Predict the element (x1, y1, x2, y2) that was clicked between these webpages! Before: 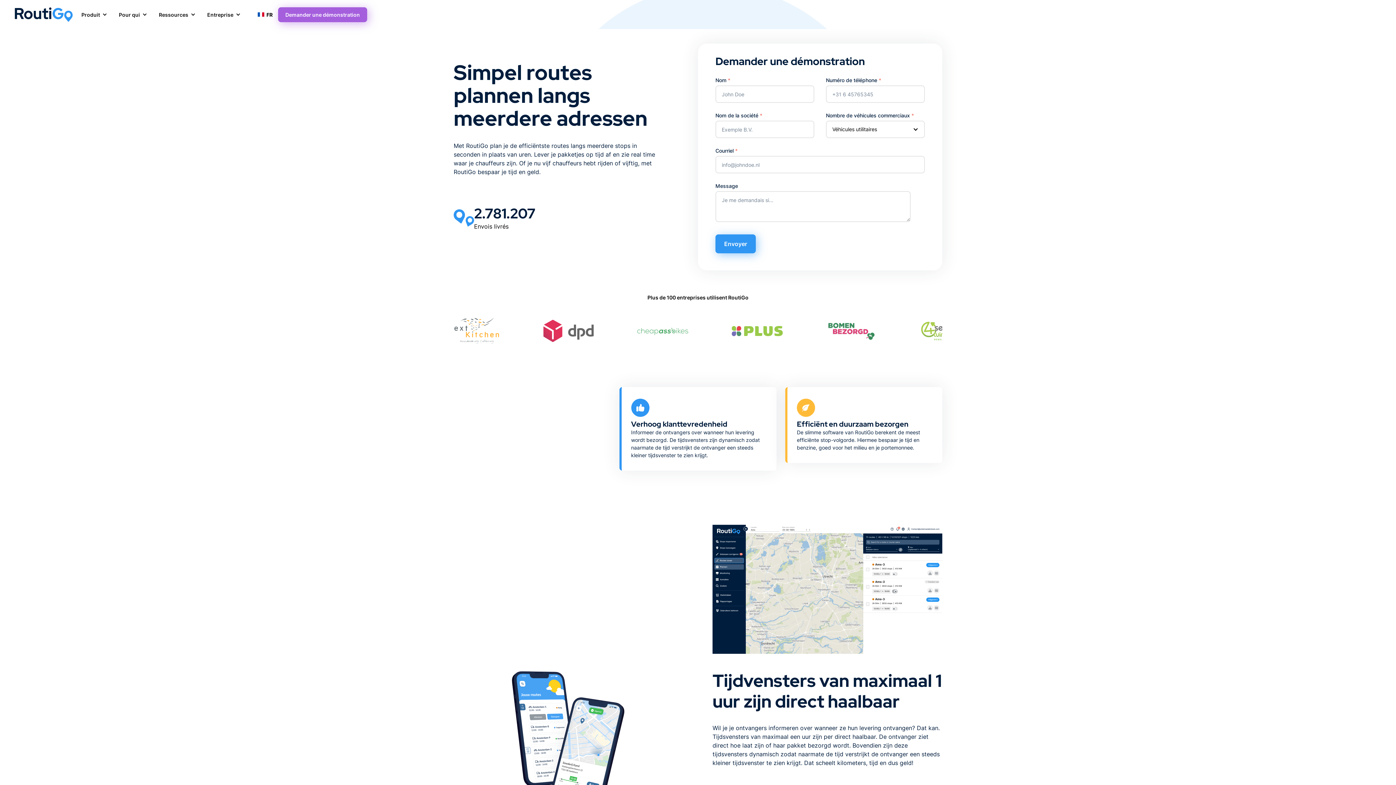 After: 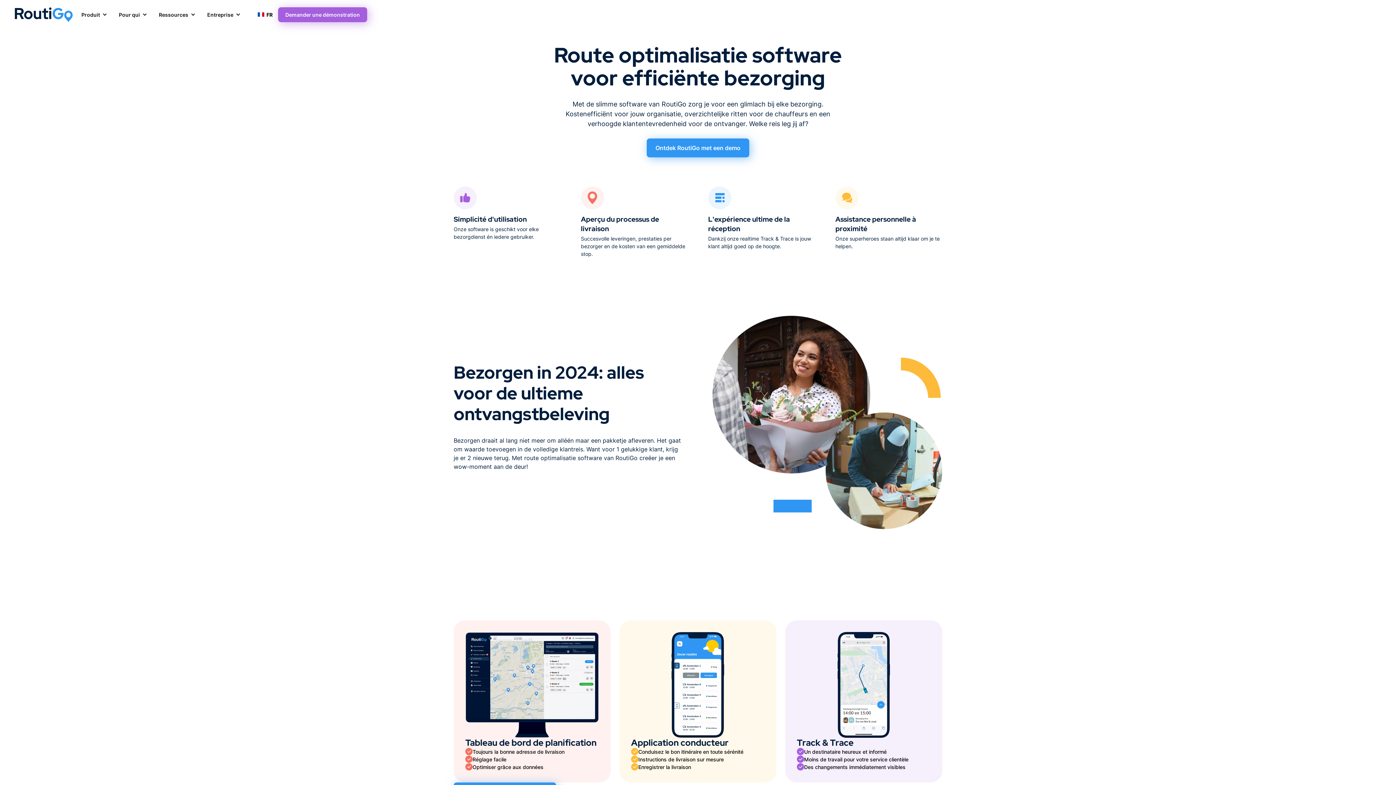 Action: label: optimale route van adres naar adres bbox: (530, 588, 630, 595)